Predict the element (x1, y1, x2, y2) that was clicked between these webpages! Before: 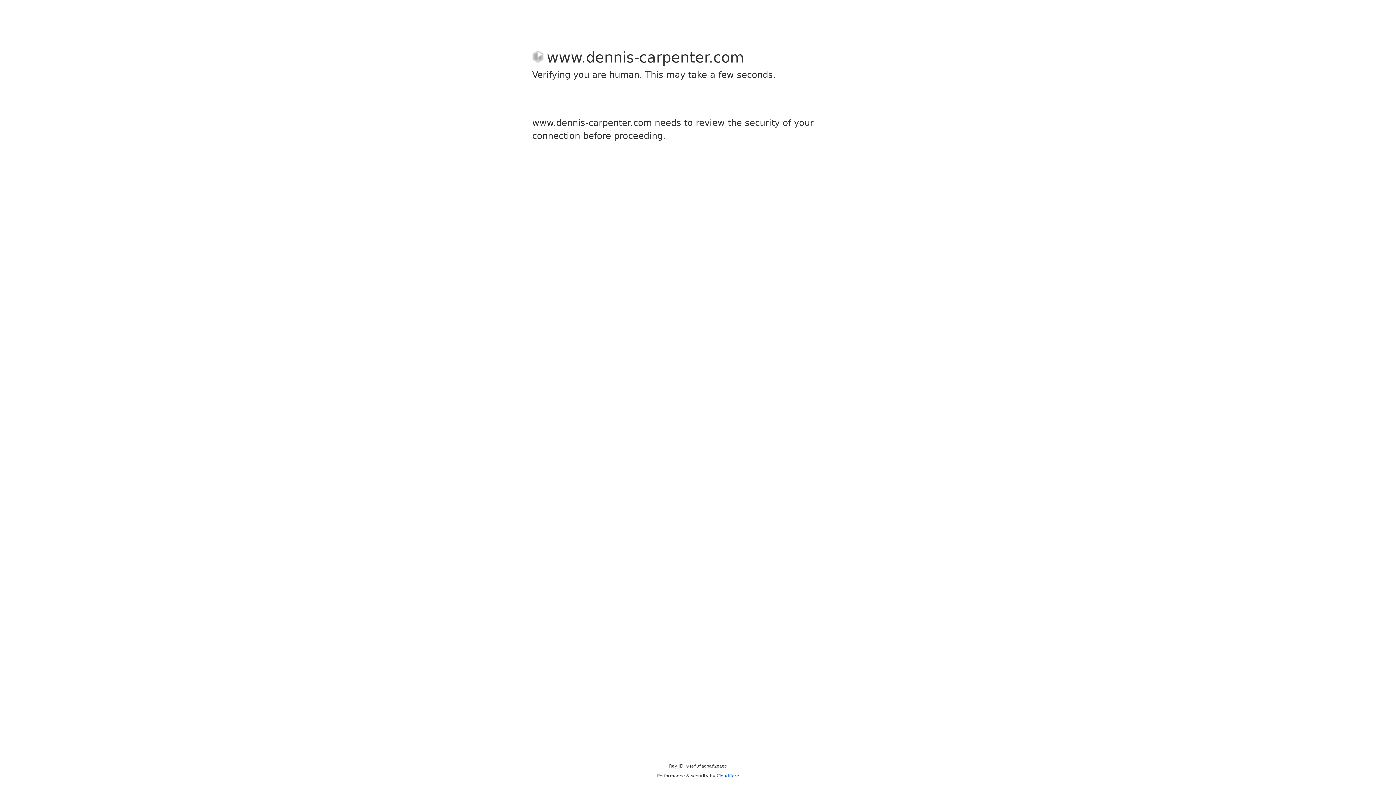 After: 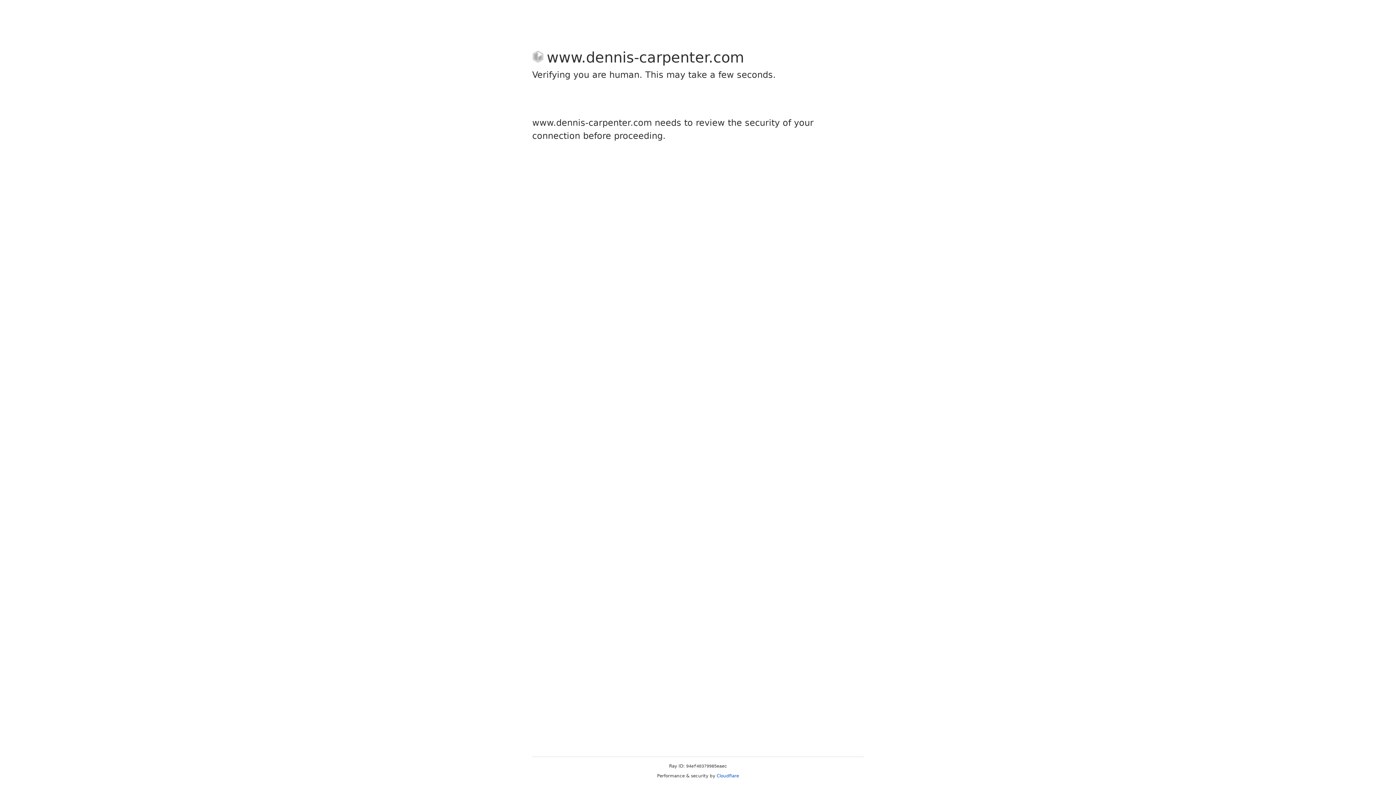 Action: bbox: (716, 773, 739, 778) label: Cloudflare